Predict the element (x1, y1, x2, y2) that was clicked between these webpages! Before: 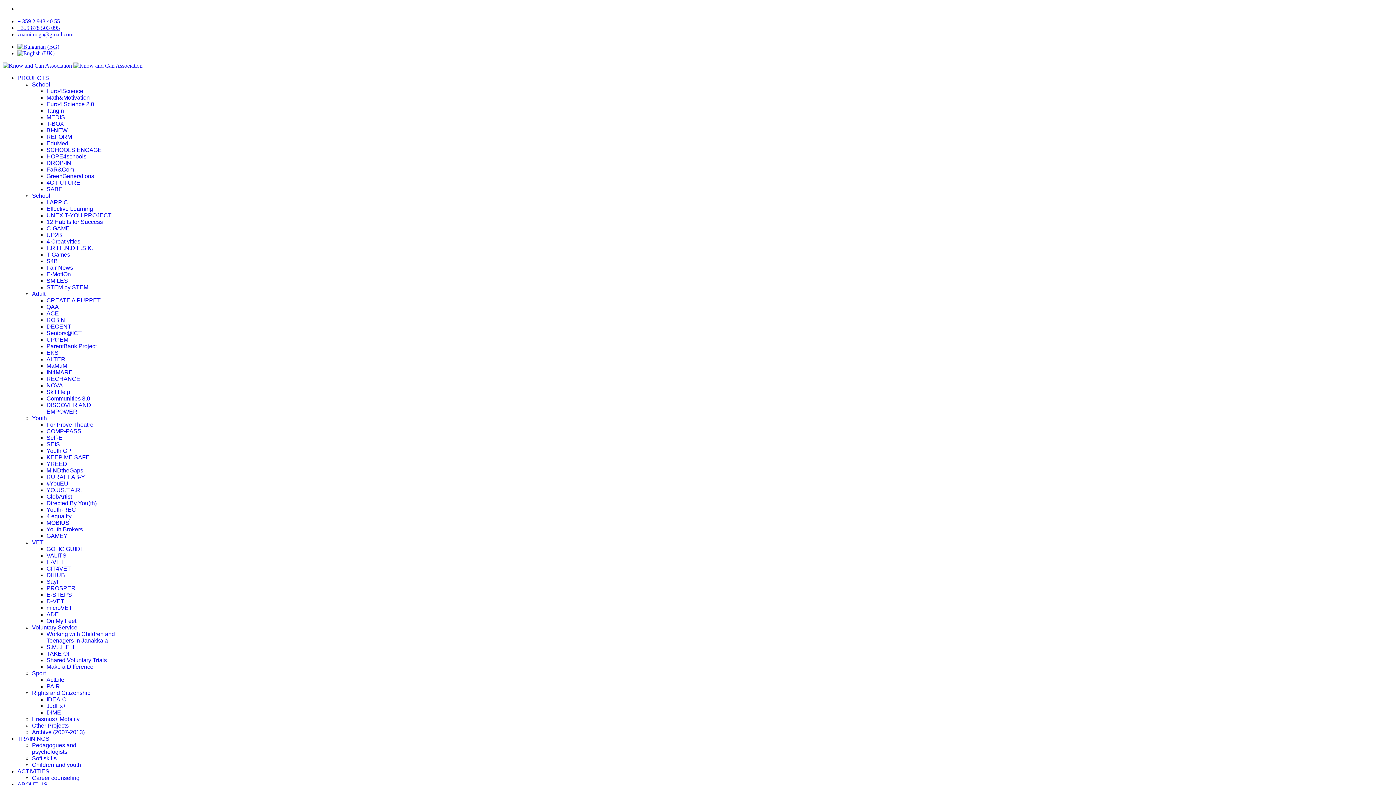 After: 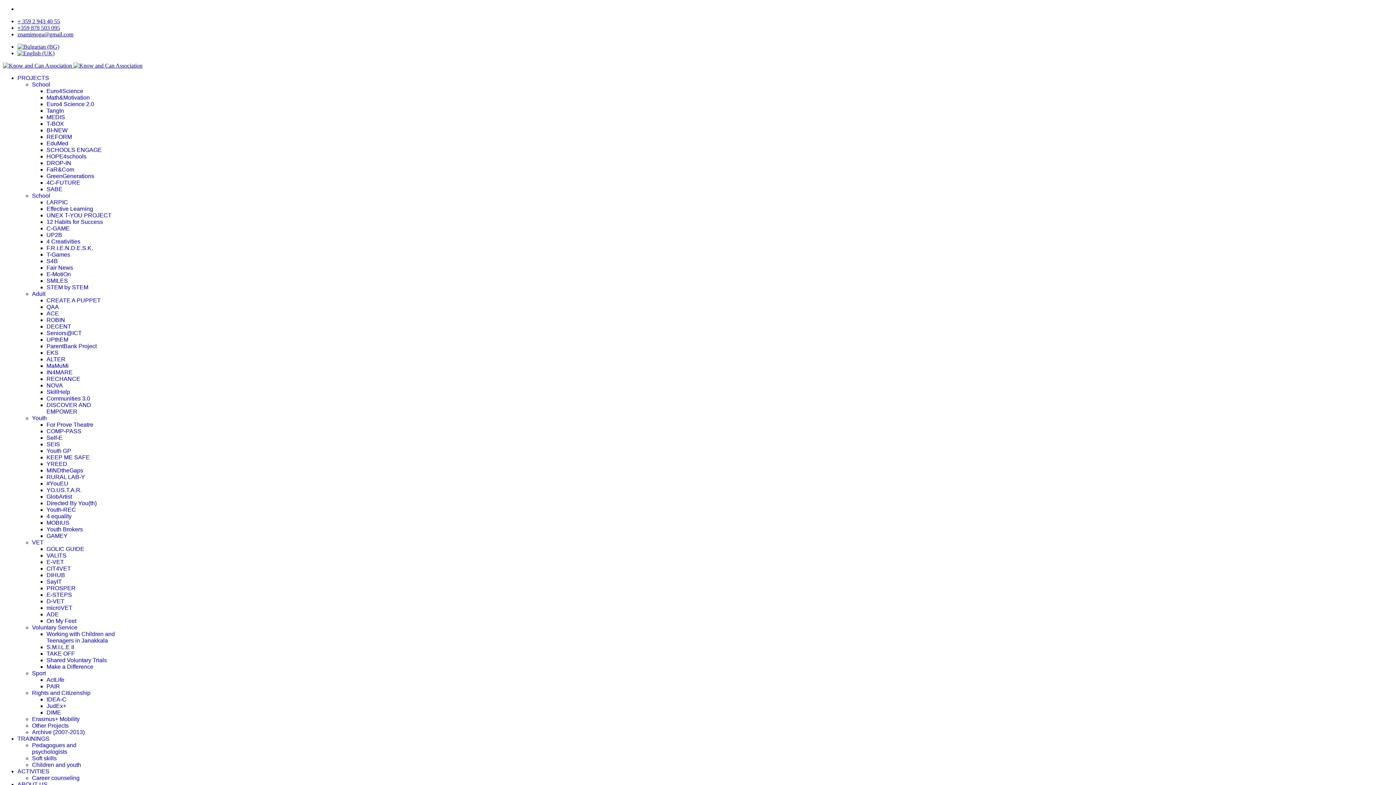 Action: bbox: (46, 362, 68, 369) label: MaMuMi